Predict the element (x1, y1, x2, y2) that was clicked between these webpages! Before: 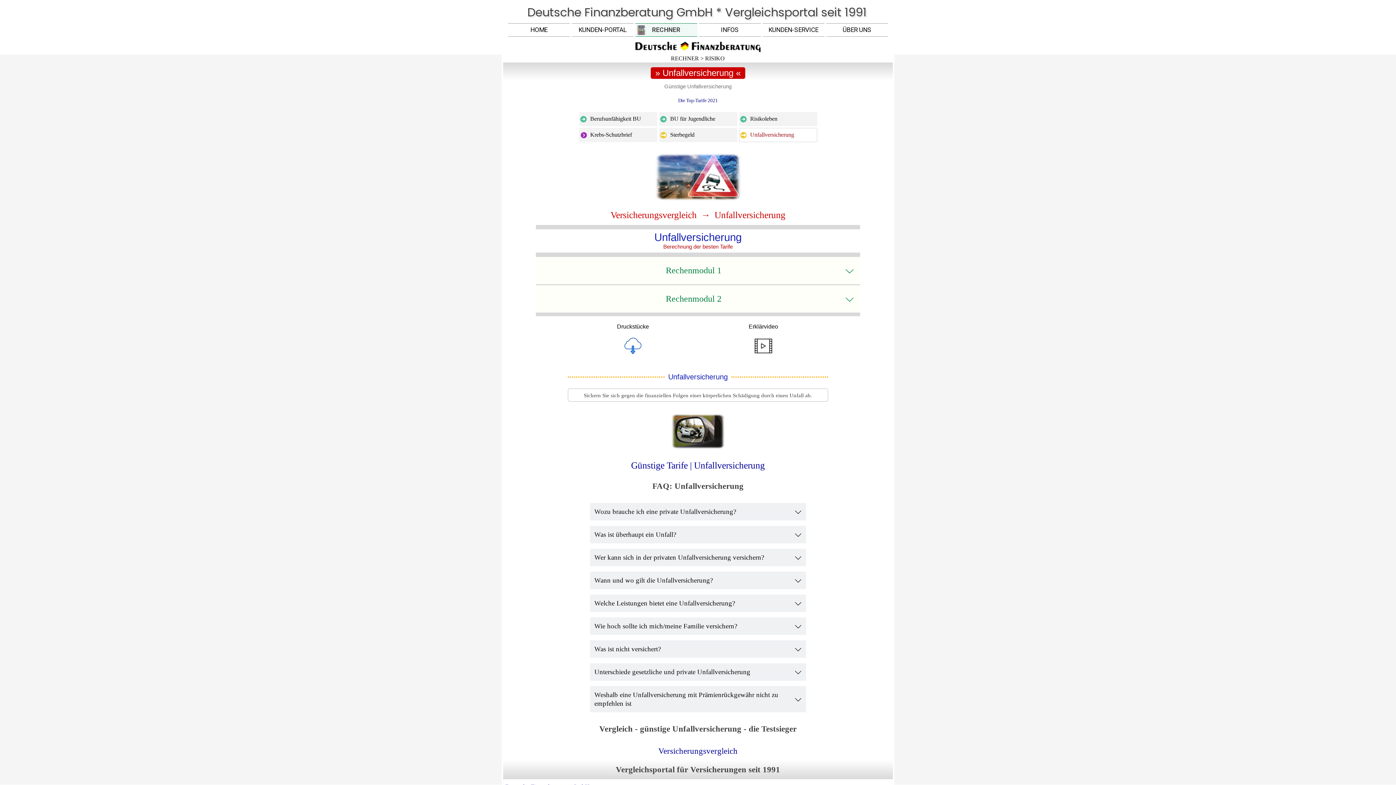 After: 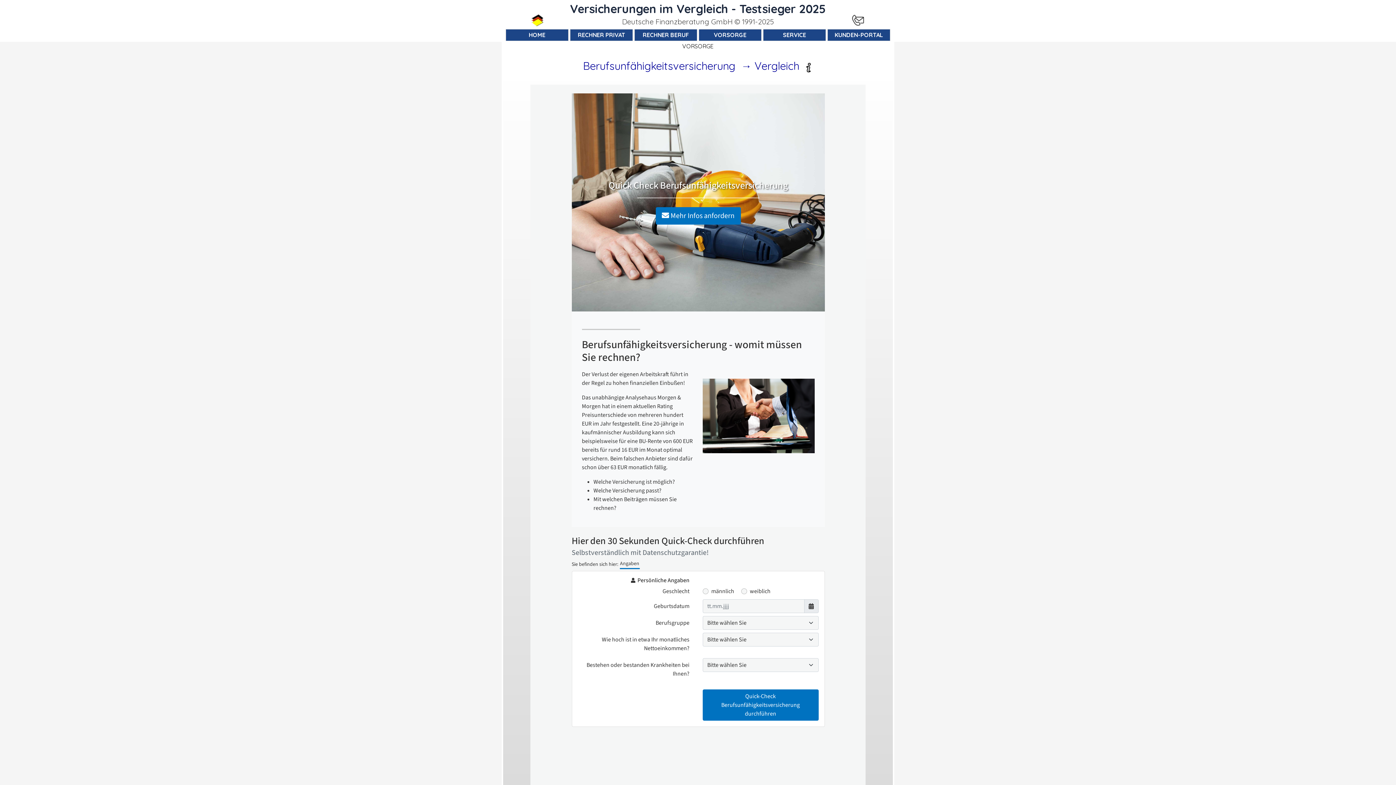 Action: bbox: (590, 112, 646, 125) label: Berufsunfähigkeit BU